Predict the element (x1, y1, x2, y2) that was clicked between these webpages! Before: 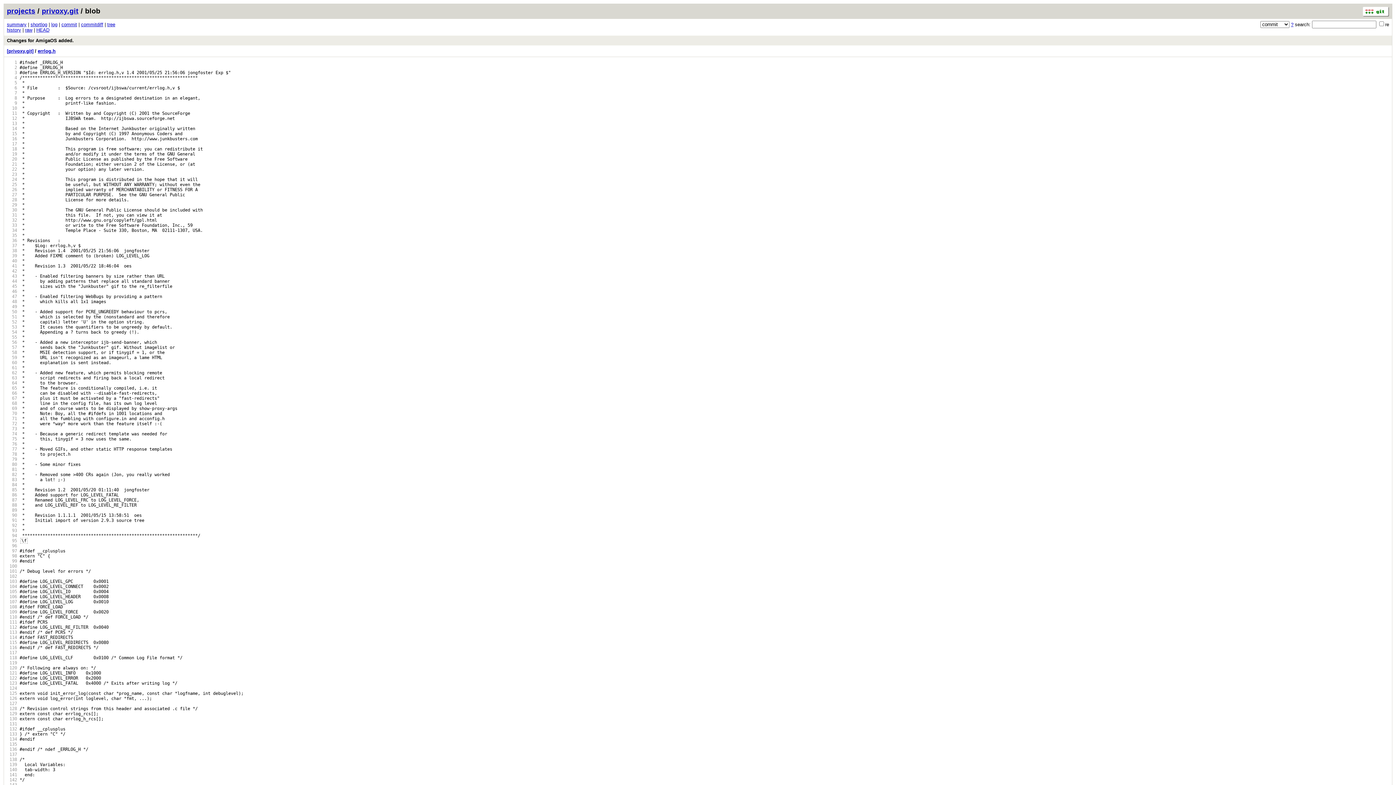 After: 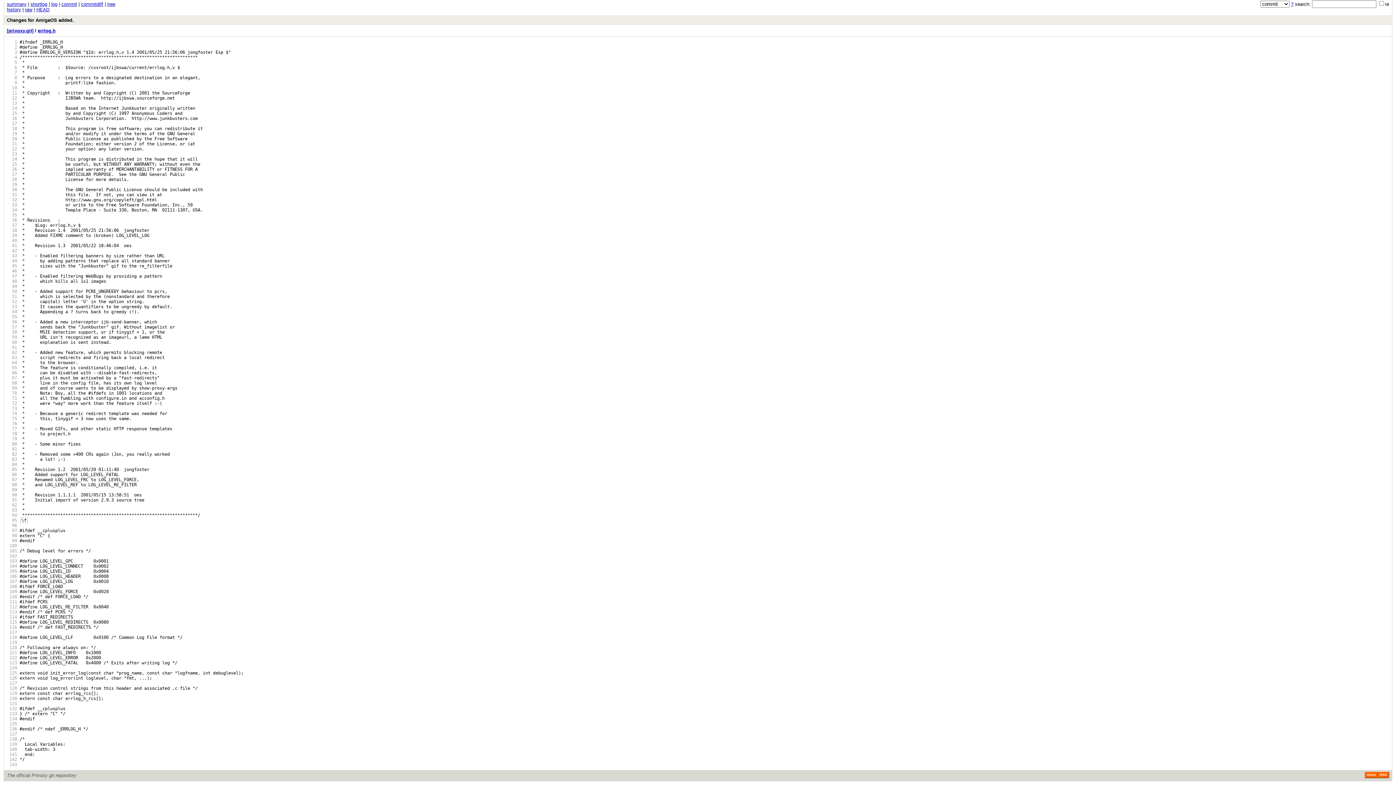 Action: label:   16 bbox: (6, 136, 17, 141)